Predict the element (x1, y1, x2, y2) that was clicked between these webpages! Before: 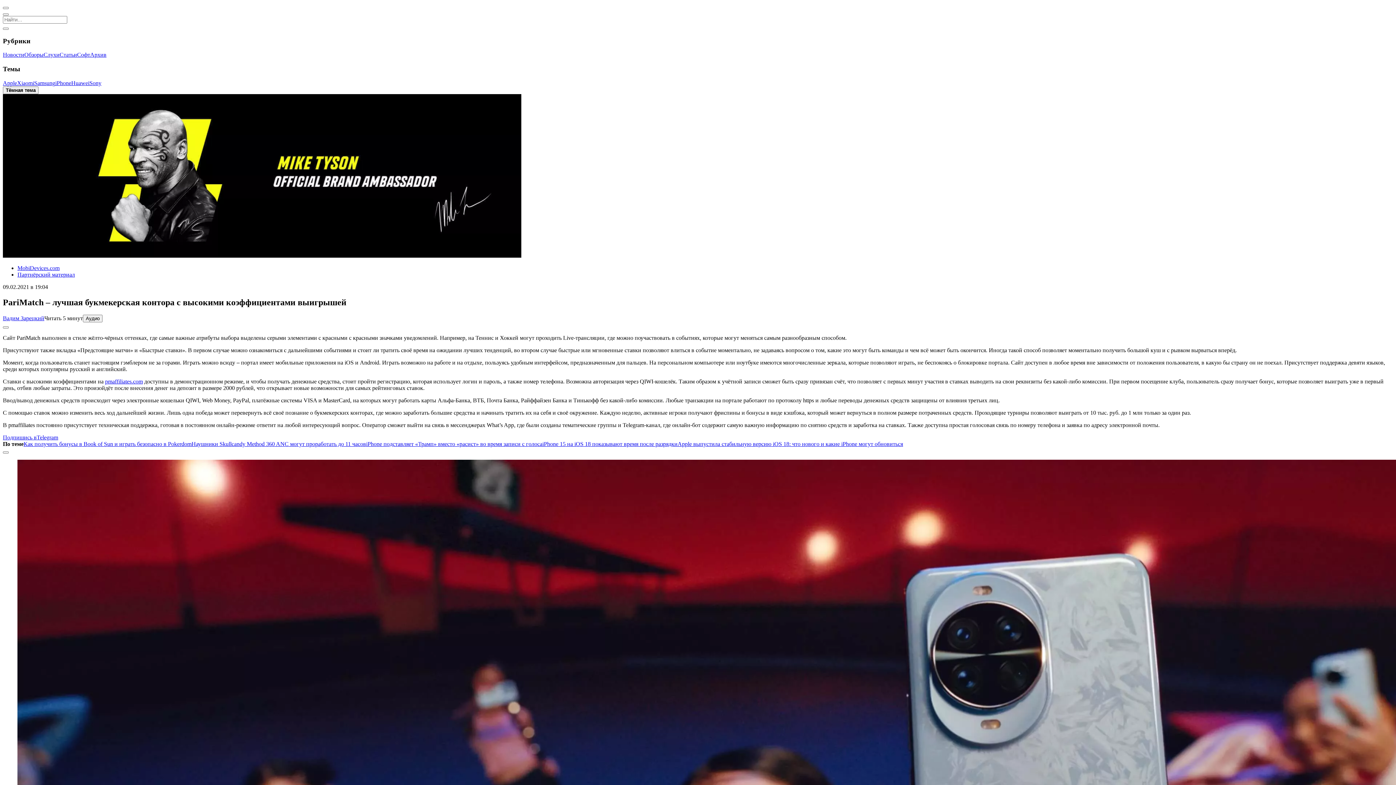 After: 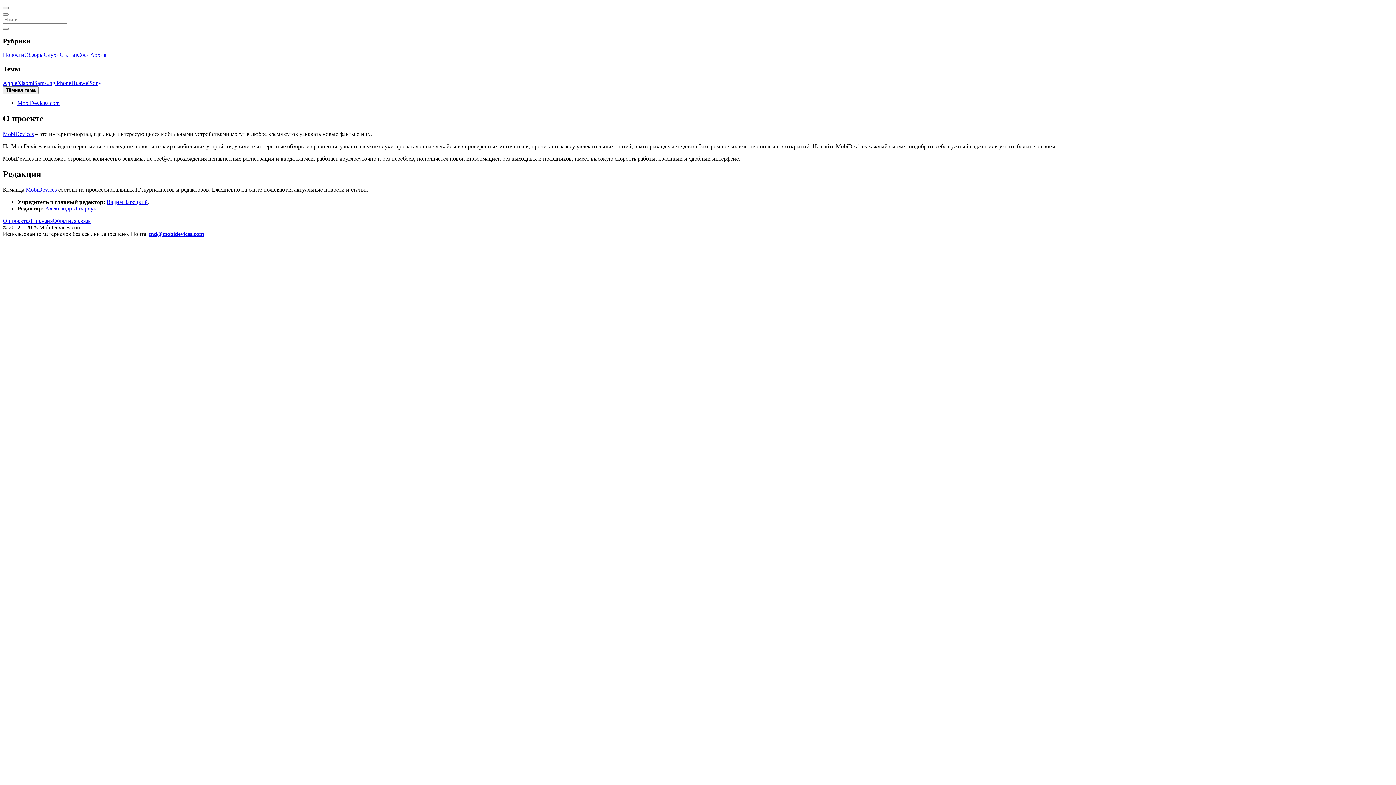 Action: bbox: (2, 315, 44, 321) label: Вадим Зарецкий